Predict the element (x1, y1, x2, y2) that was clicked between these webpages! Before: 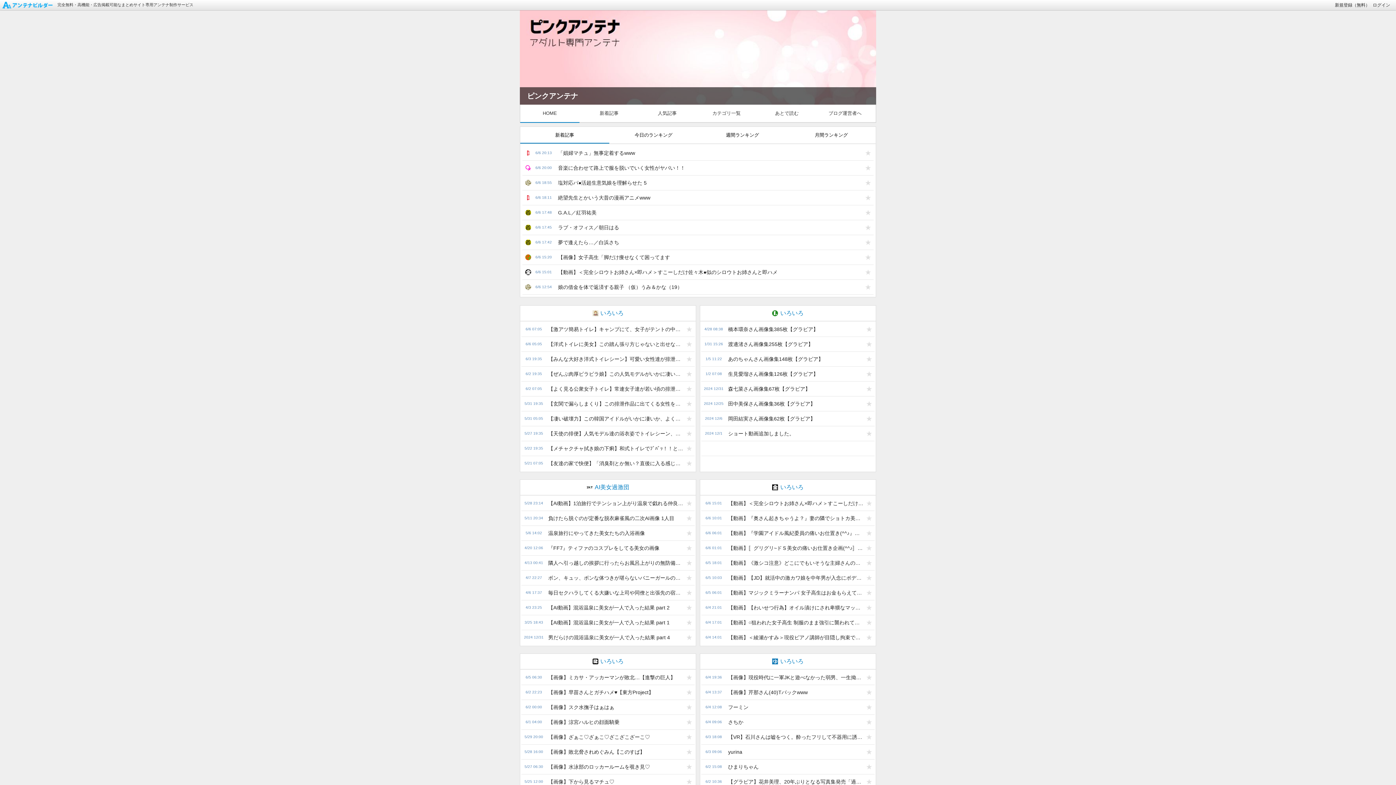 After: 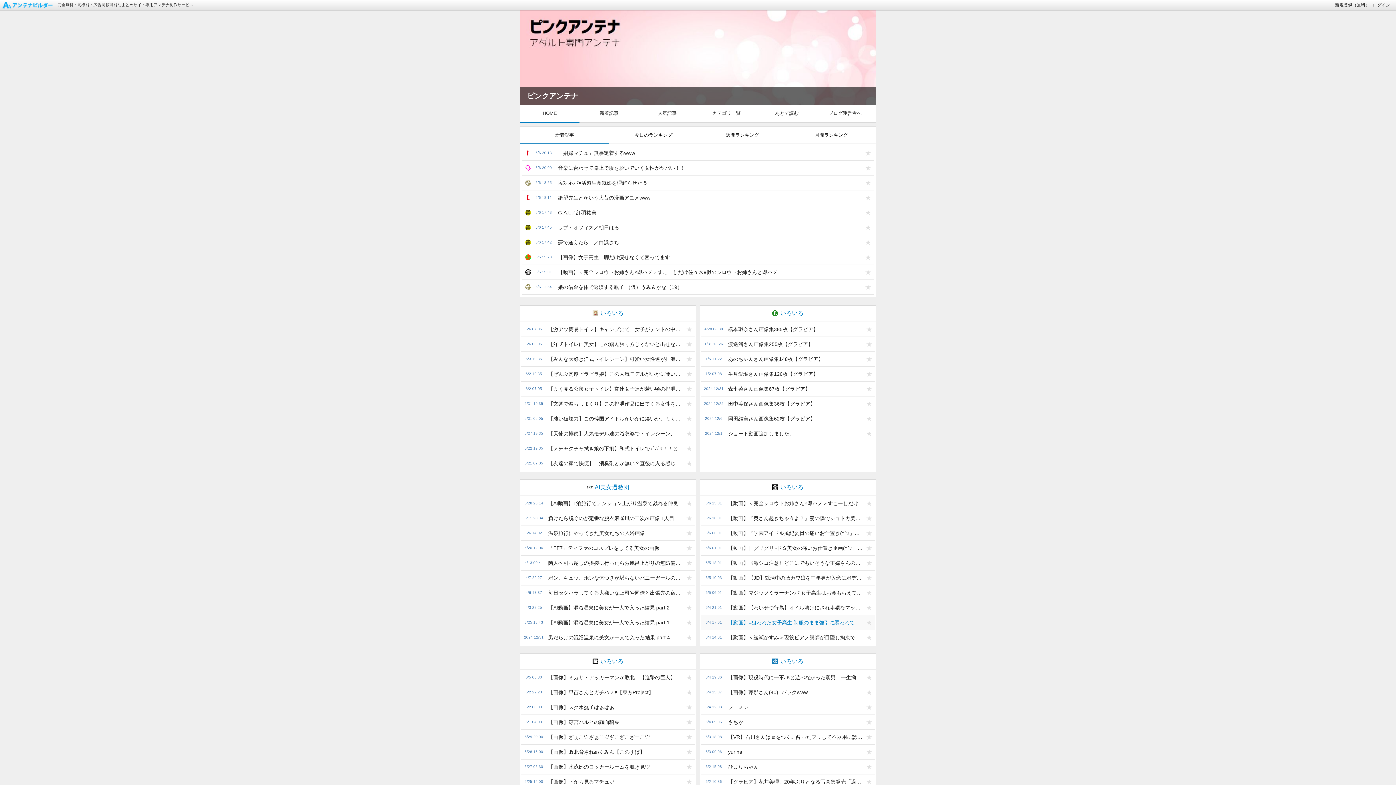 Action: label: 【動画】○狙われた女子高生 制服のまま強引に襲われて撮影される bbox: (724, 615, 863, 630)